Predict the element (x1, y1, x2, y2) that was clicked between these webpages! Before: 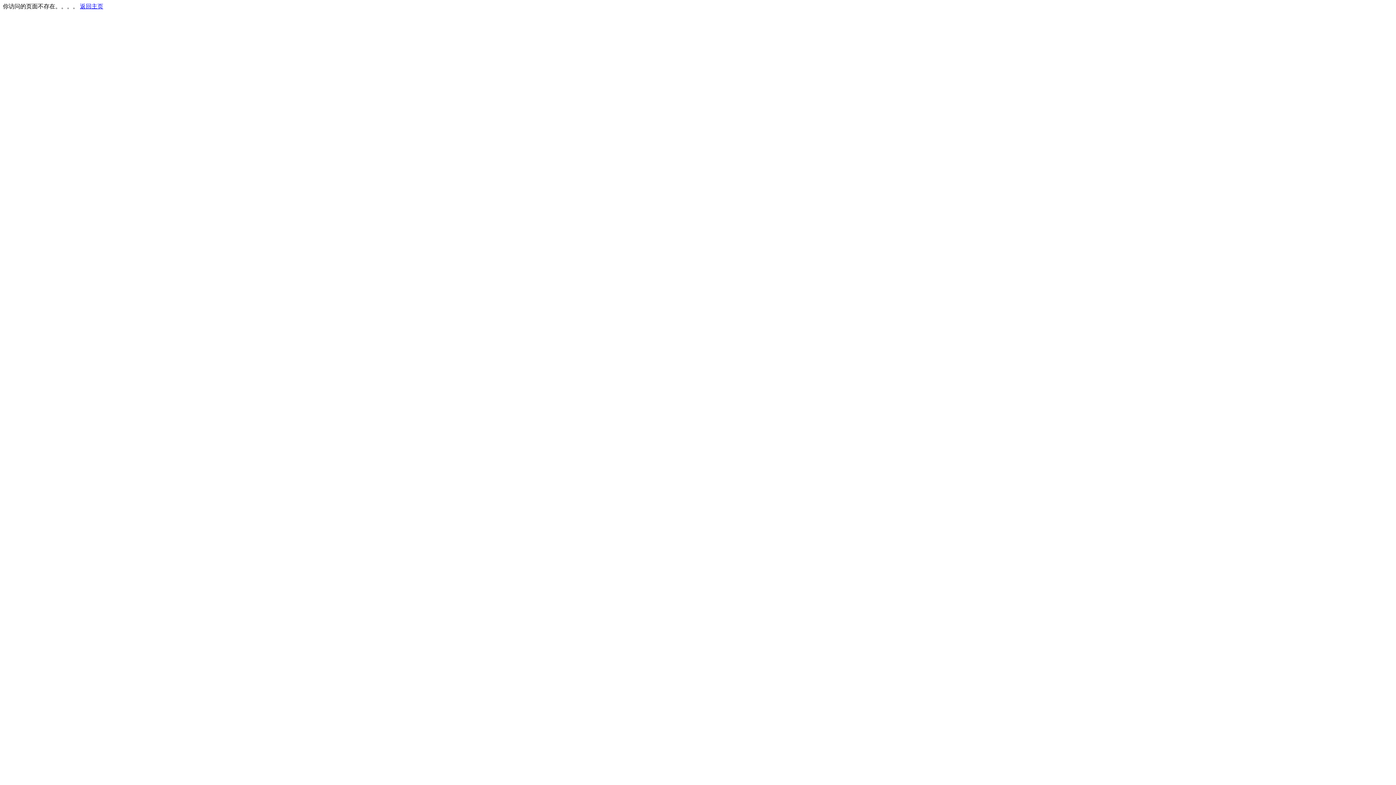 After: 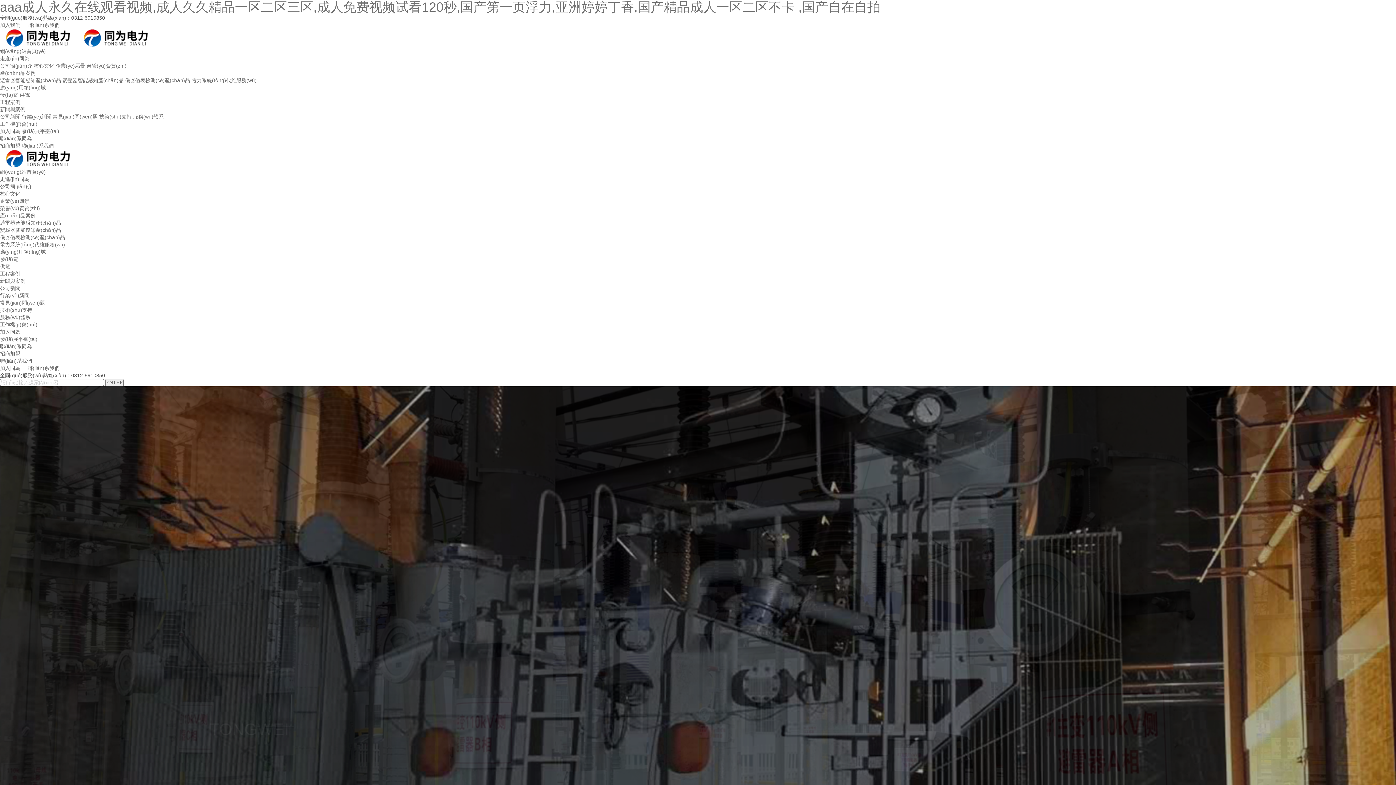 Action: label: 返回主页 bbox: (80, 3, 103, 9)